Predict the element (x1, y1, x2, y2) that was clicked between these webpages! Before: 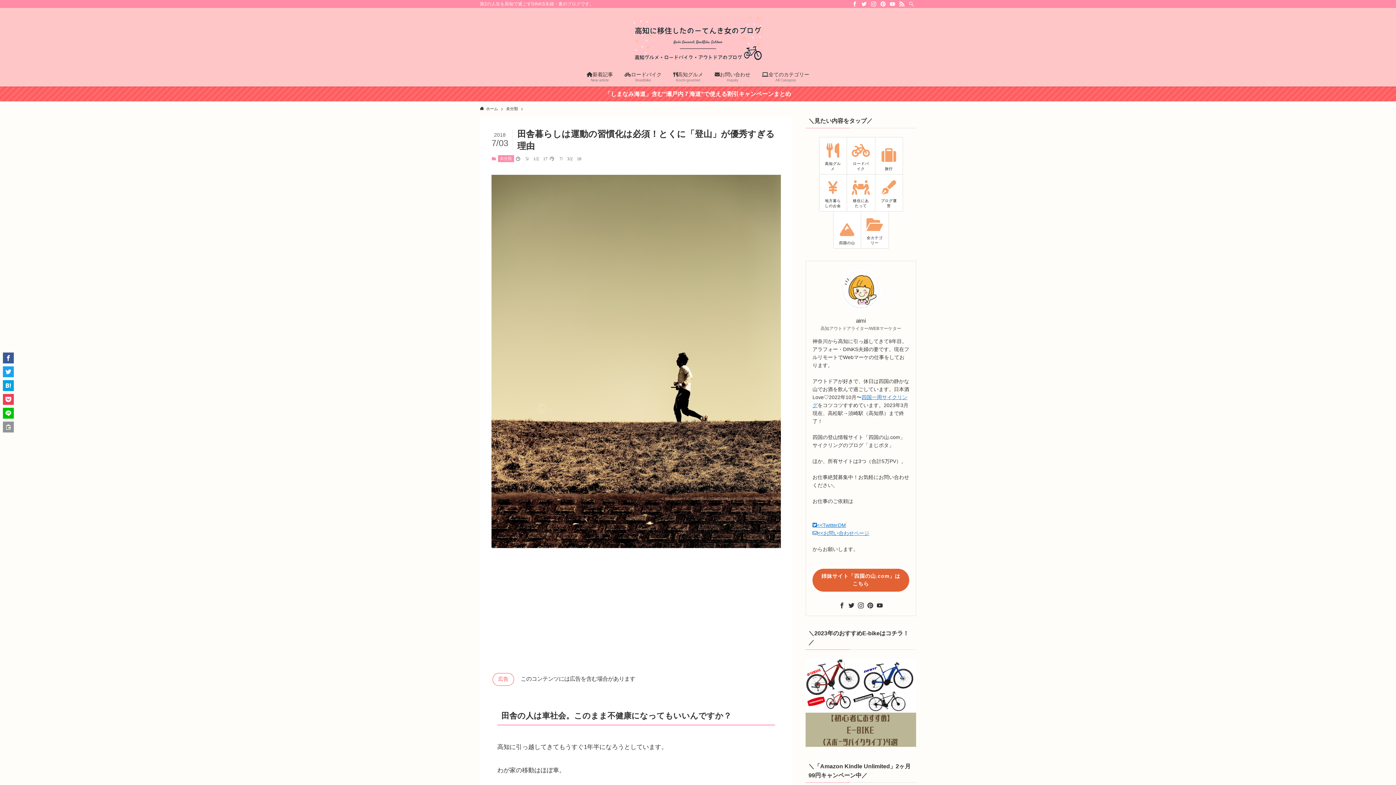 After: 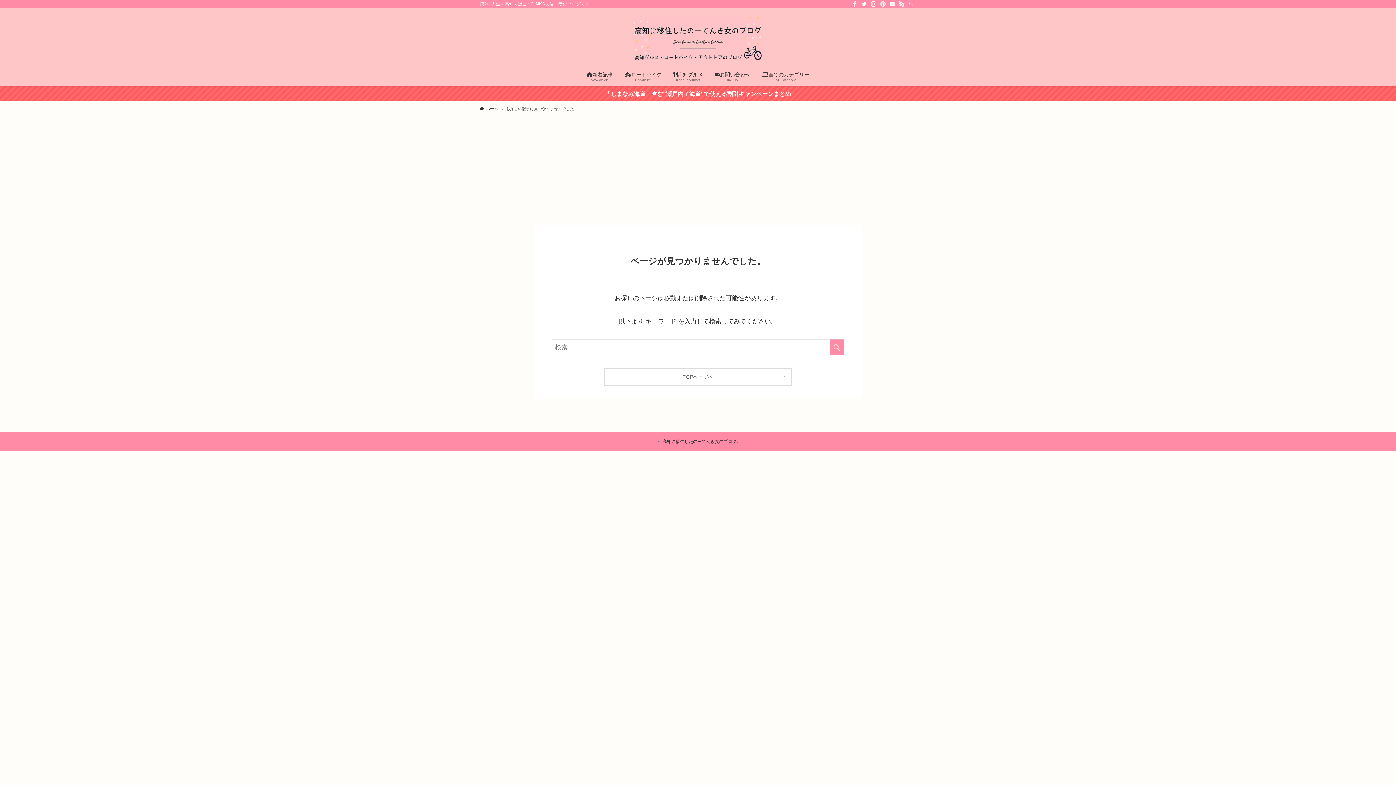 Action: label: 地方暮らしのお金 bbox: (819, 174, 846, 211)